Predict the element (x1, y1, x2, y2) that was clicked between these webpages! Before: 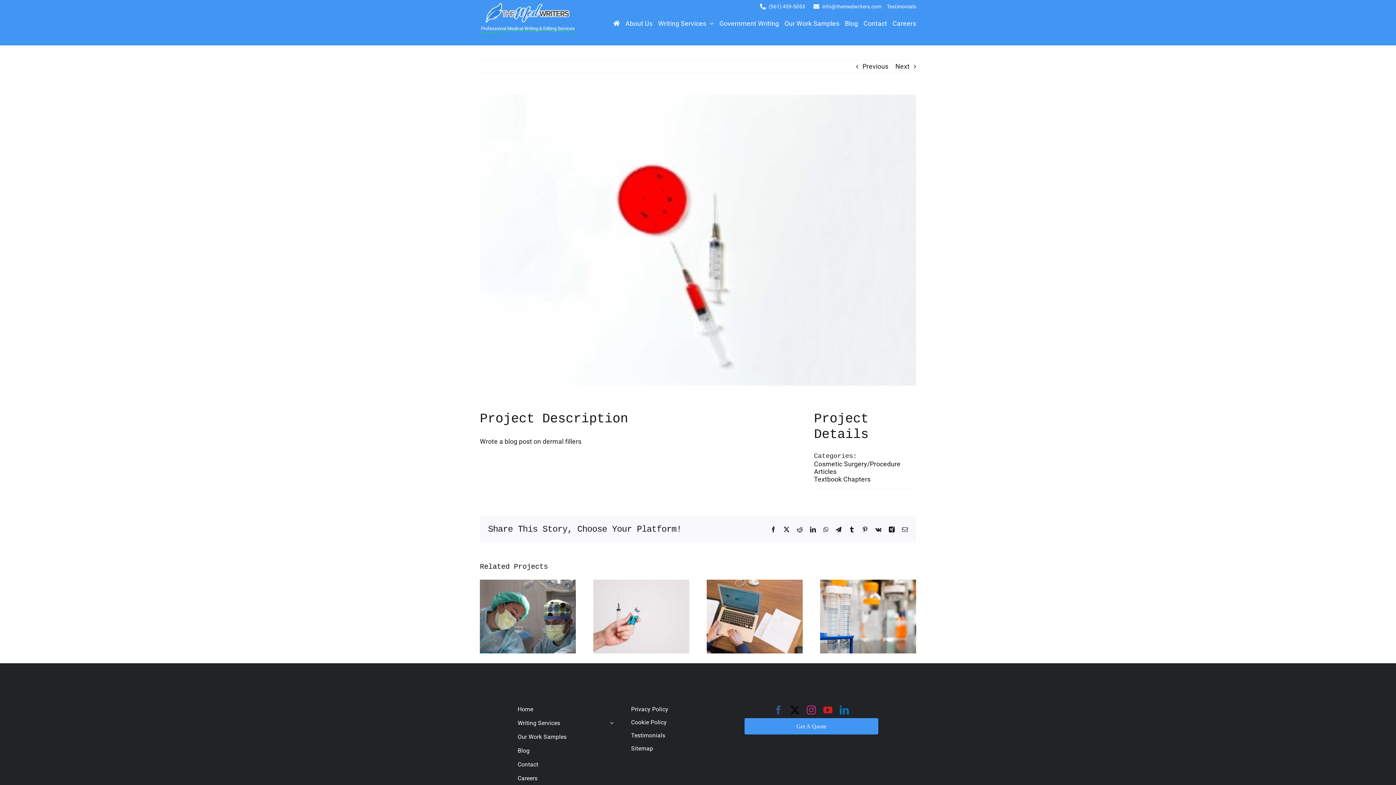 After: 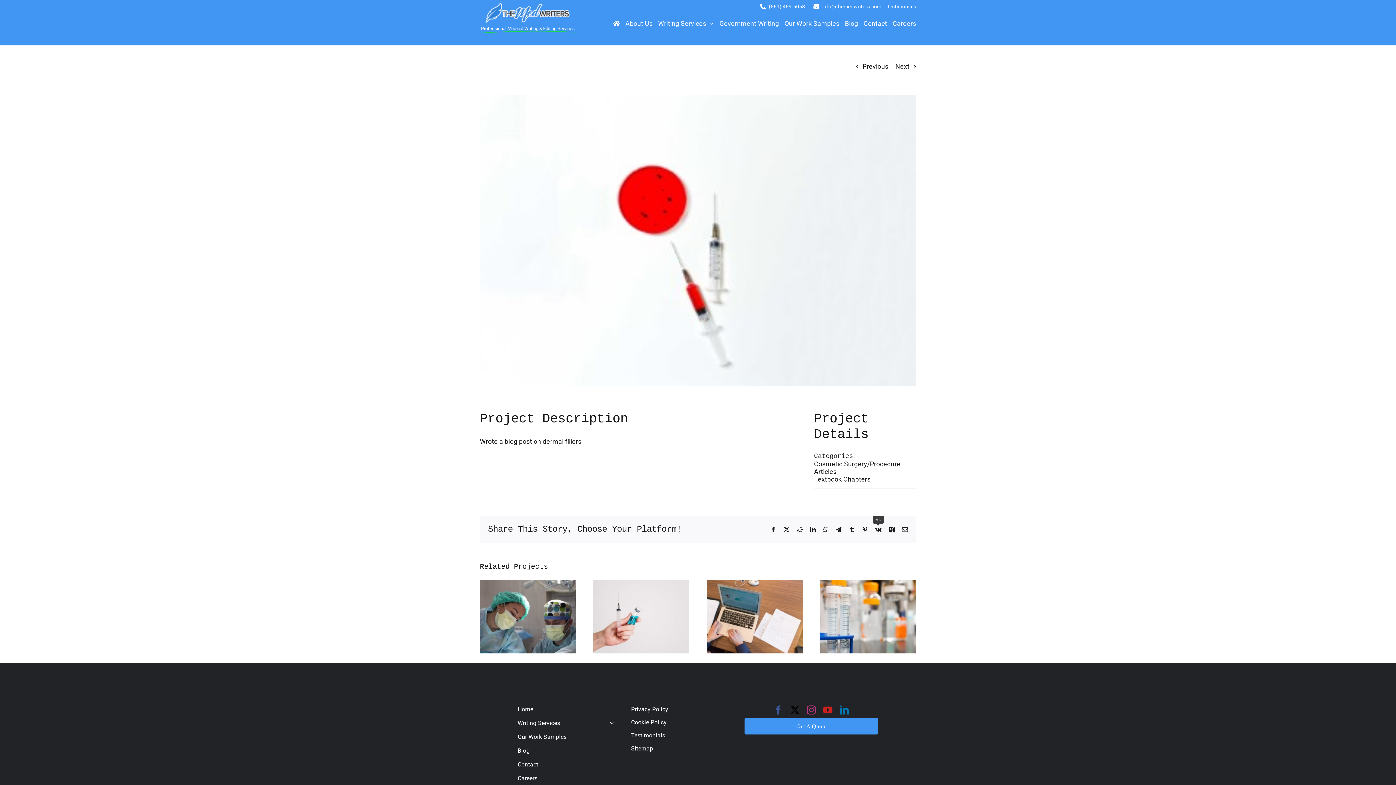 Action: label: Vk bbox: (875, 526, 881, 532)